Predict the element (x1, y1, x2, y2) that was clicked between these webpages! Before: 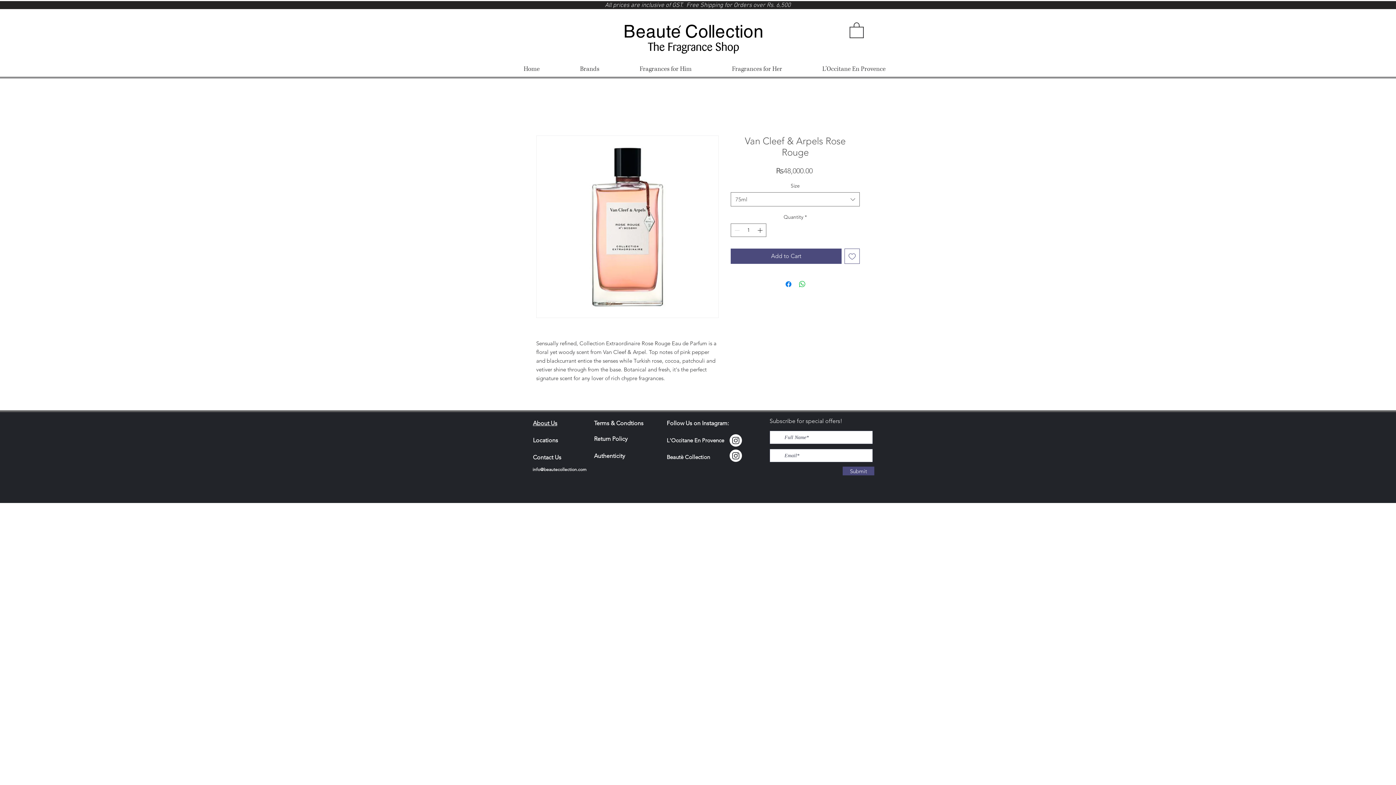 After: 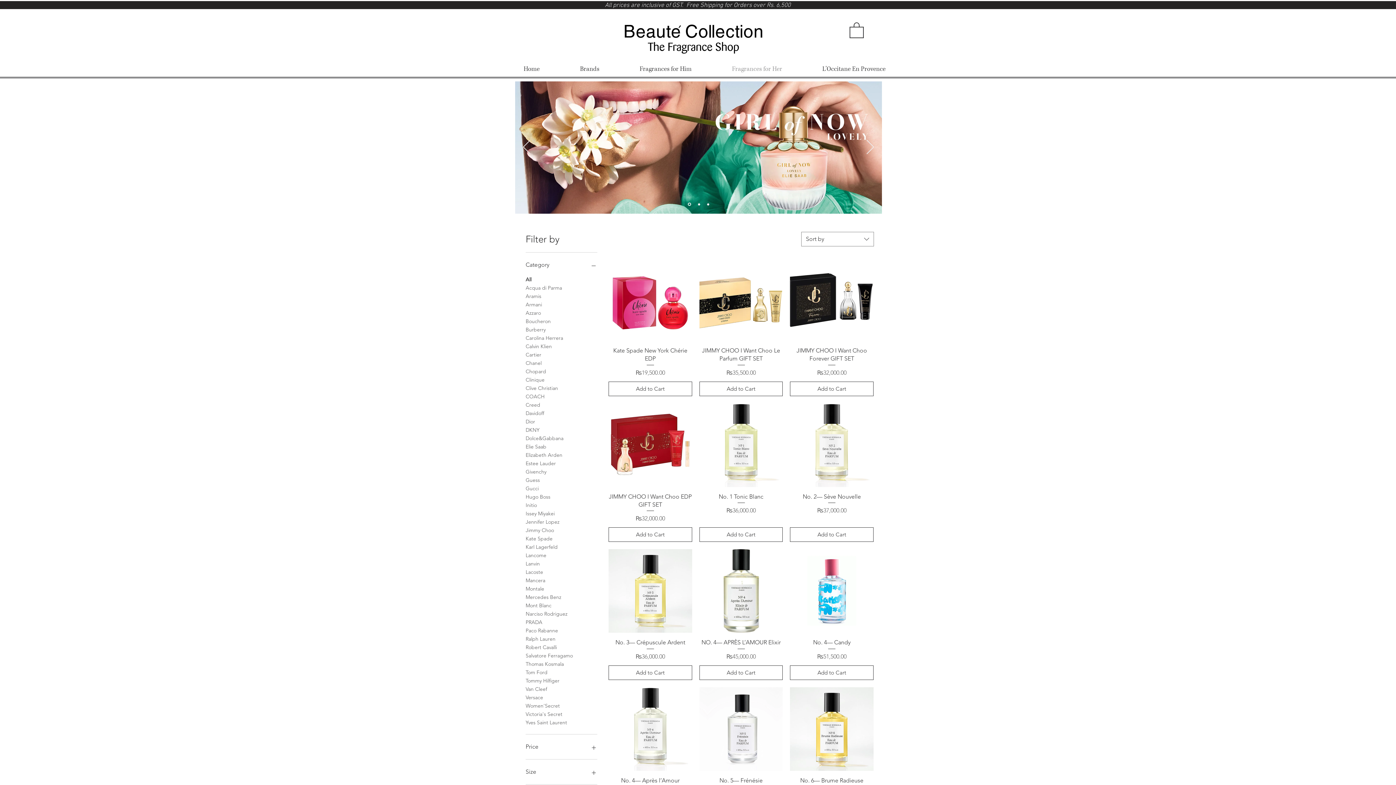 Action: bbox: (712, 54, 802, 83) label: Fragrances for Her